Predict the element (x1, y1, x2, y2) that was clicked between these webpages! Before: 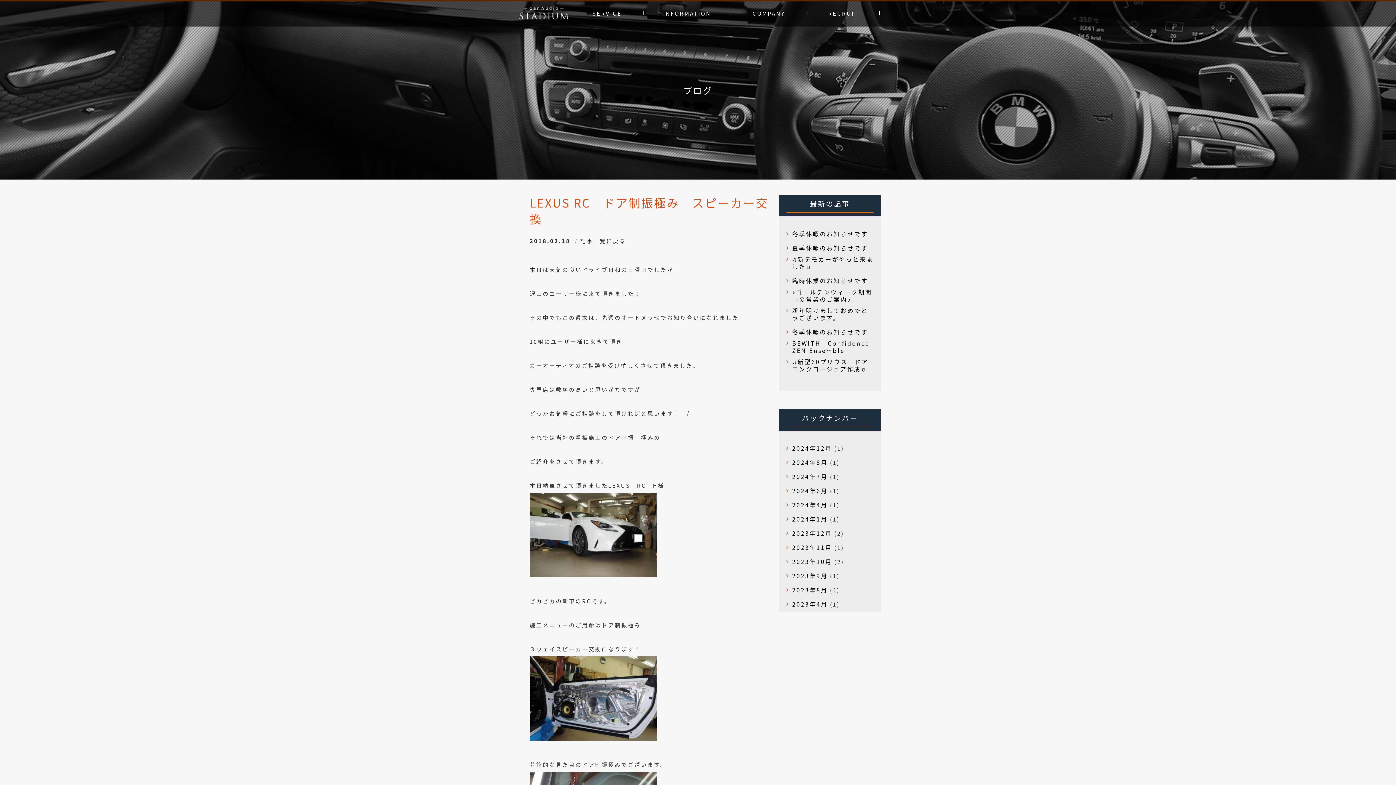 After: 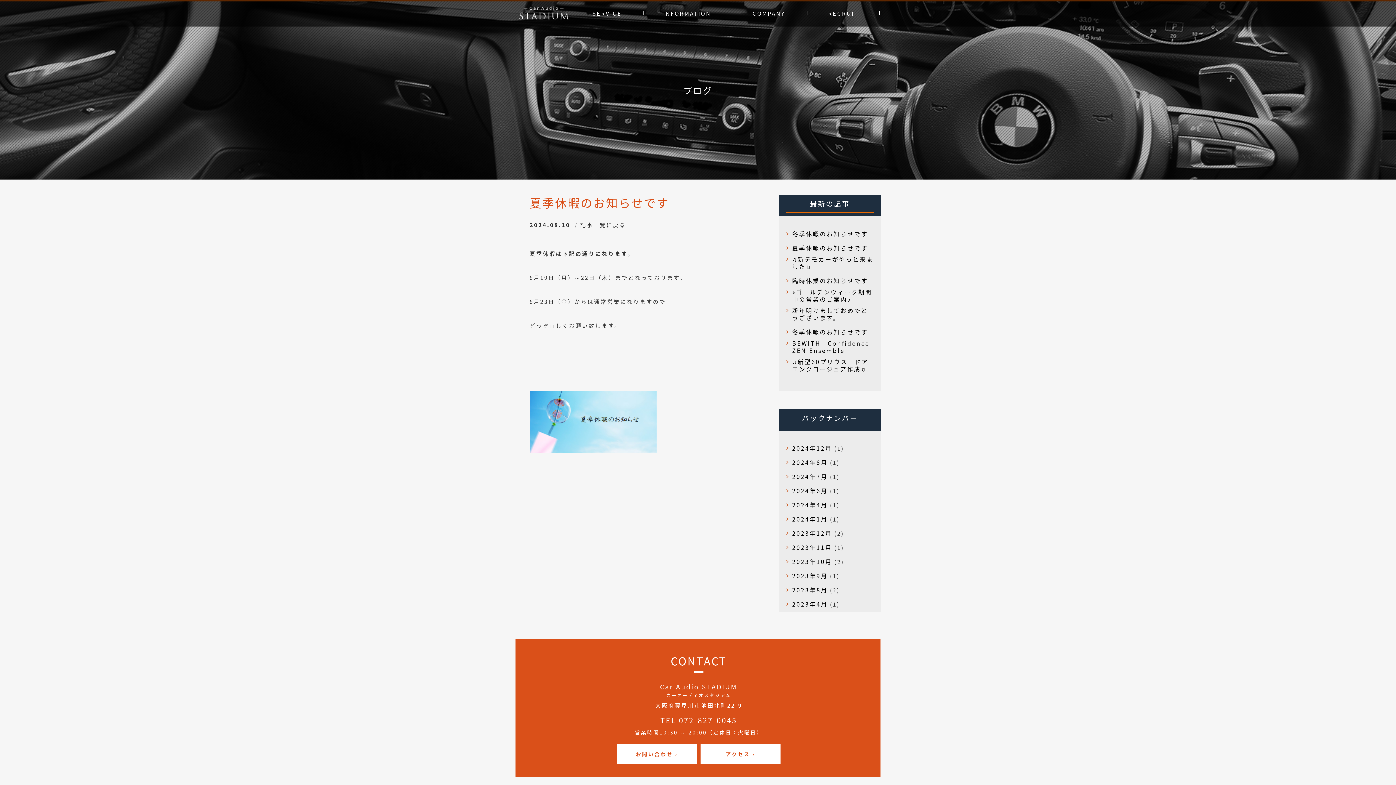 Action: bbox: (786, 244, 868, 251) label: 夏季休暇のお知らせです